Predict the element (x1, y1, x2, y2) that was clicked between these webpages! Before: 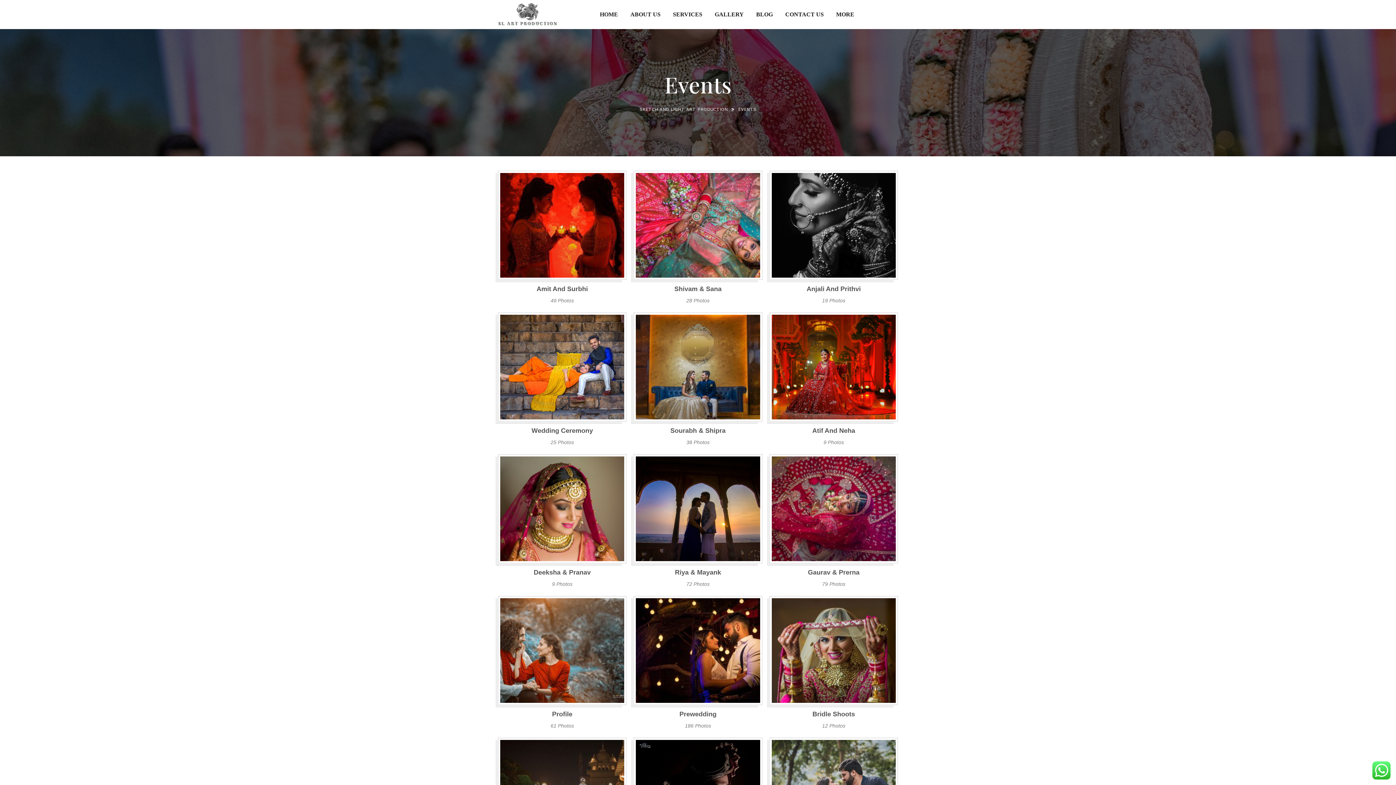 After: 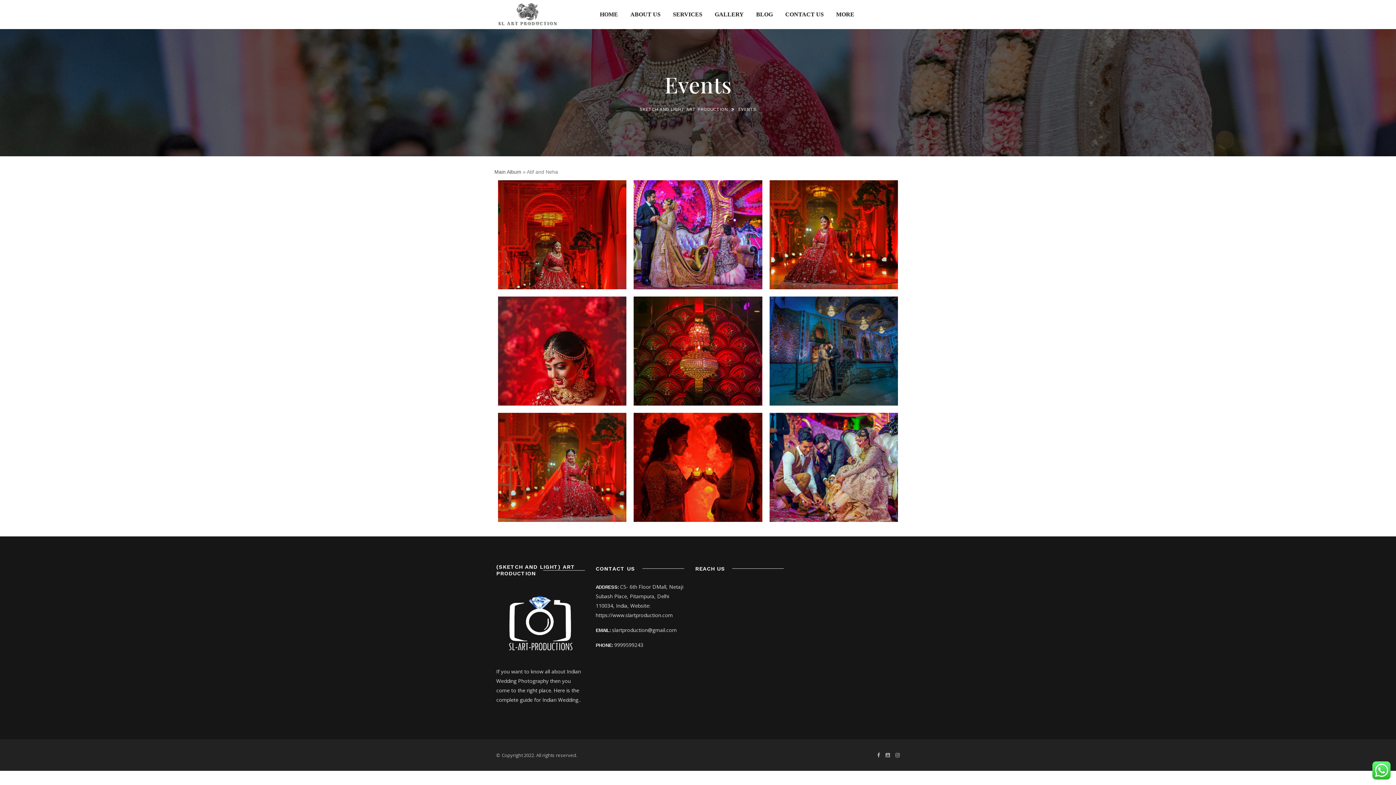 Action: bbox: (769, 427, 898, 434) label: Atif And Neha